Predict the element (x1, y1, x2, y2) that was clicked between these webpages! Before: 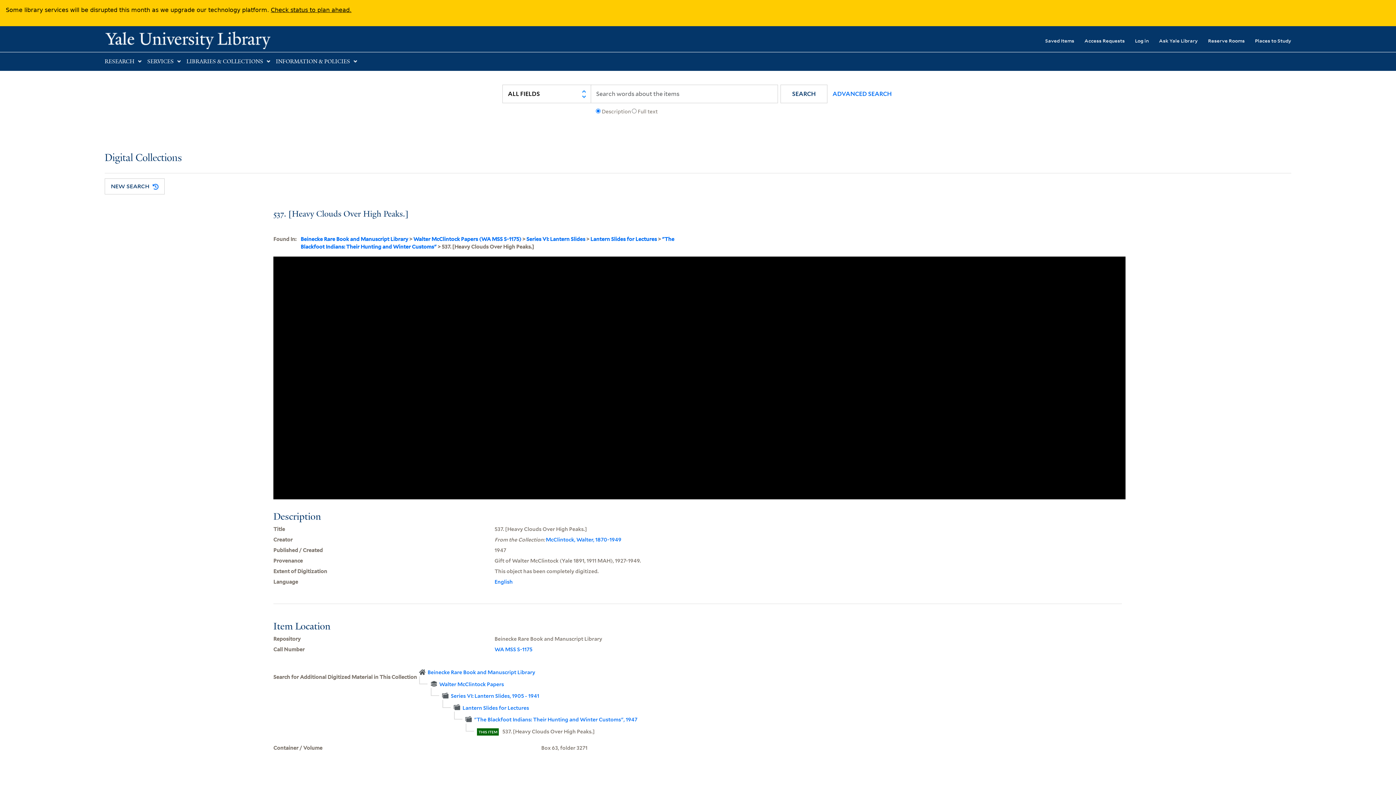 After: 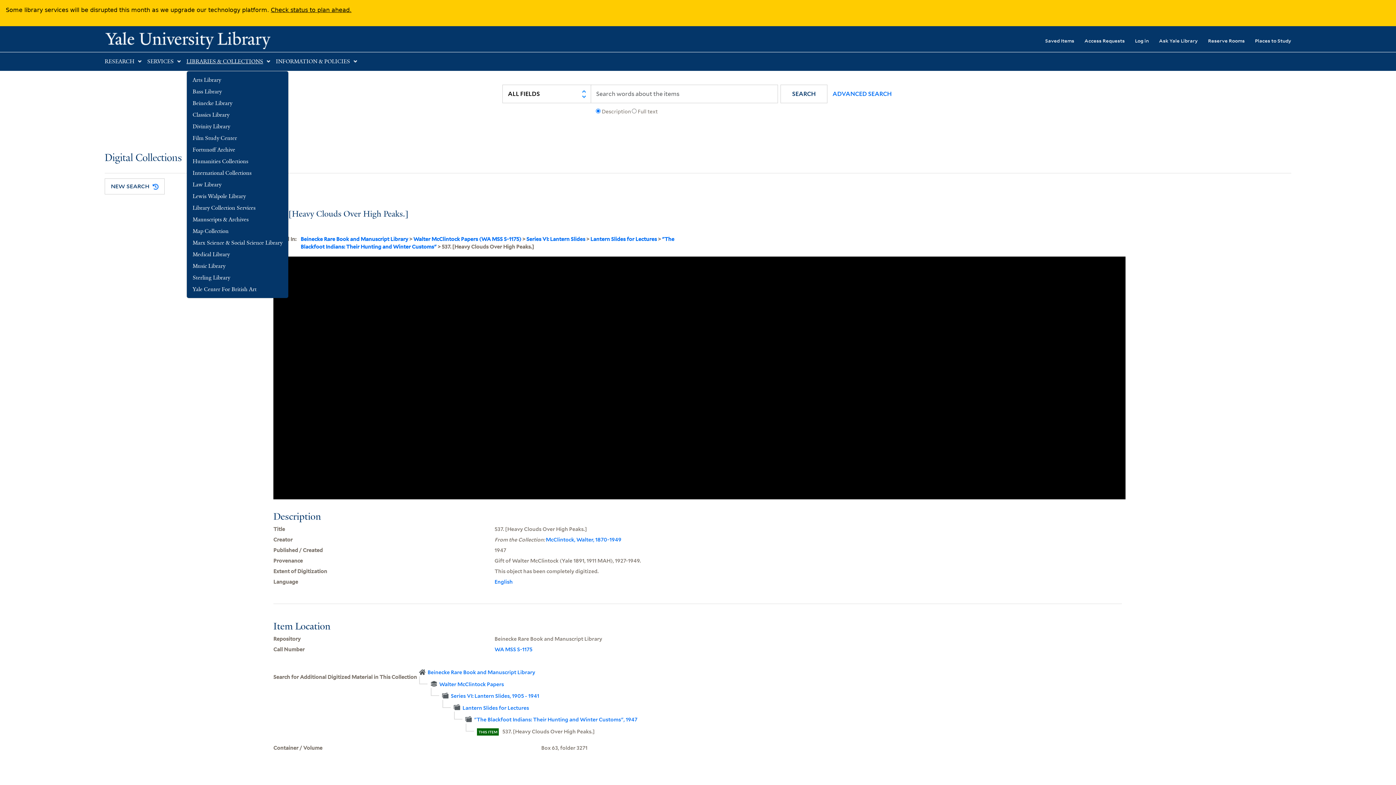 Action: label: LIBRARIES & COLLECTIONS bbox: (186, 58, 263, 65)